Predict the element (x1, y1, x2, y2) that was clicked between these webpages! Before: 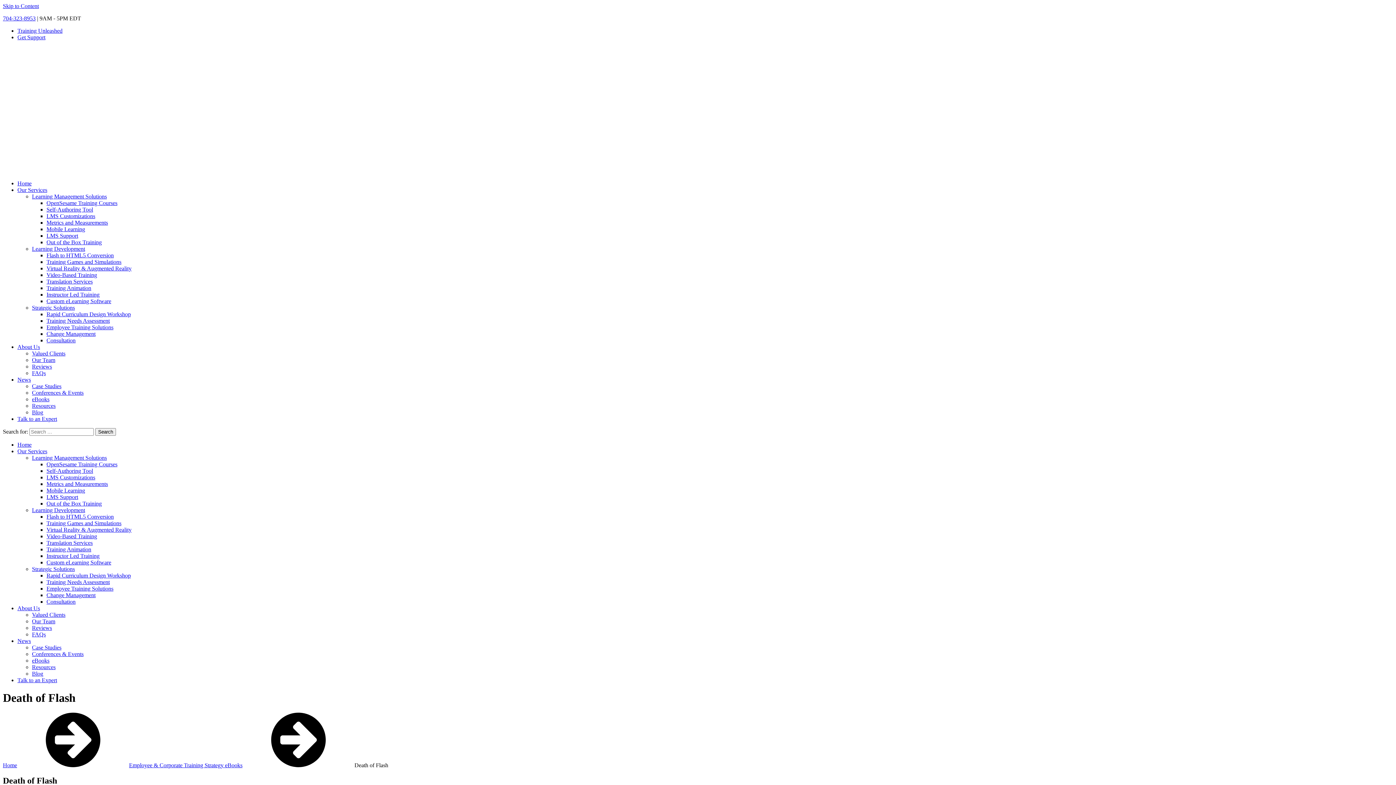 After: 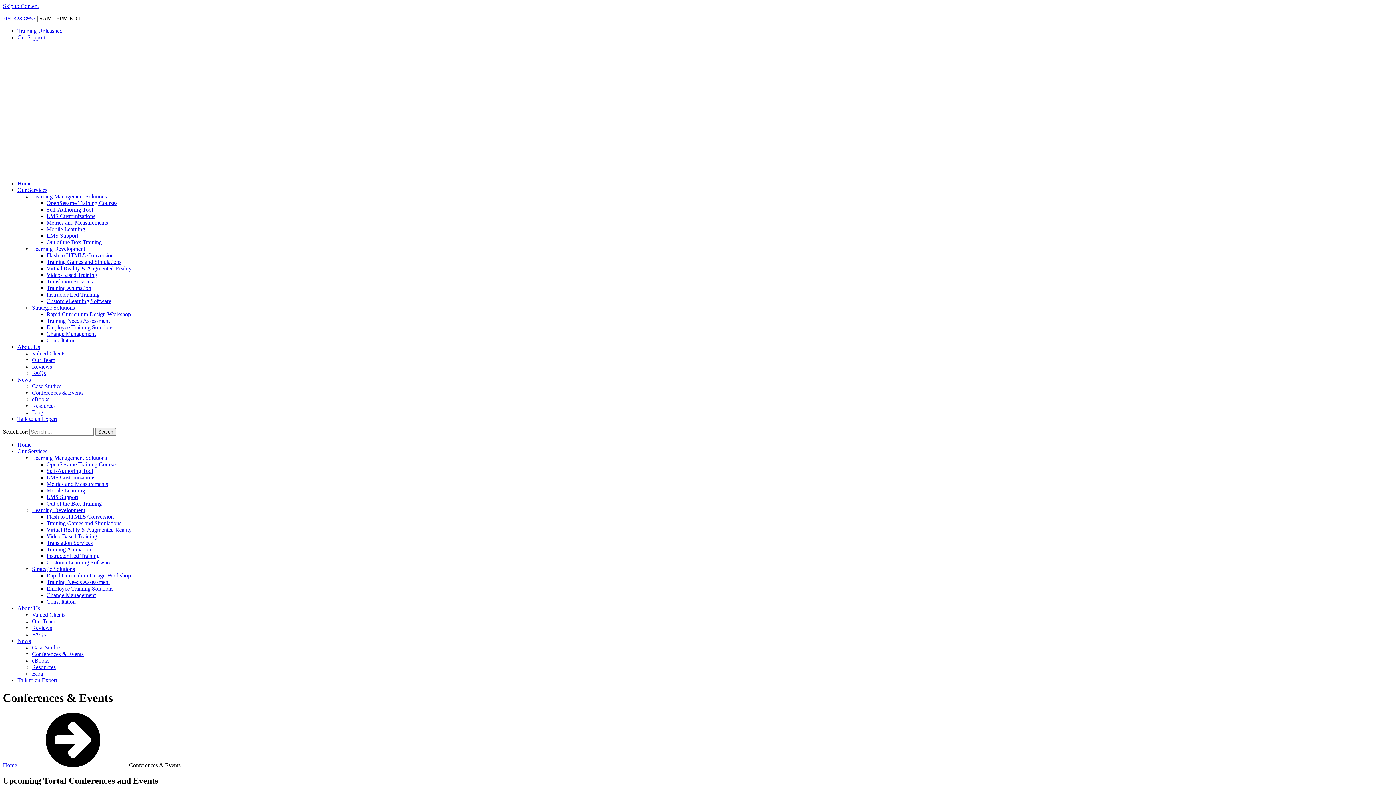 Action: bbox: (32, 389, 83, 396) label: Conferences & Events